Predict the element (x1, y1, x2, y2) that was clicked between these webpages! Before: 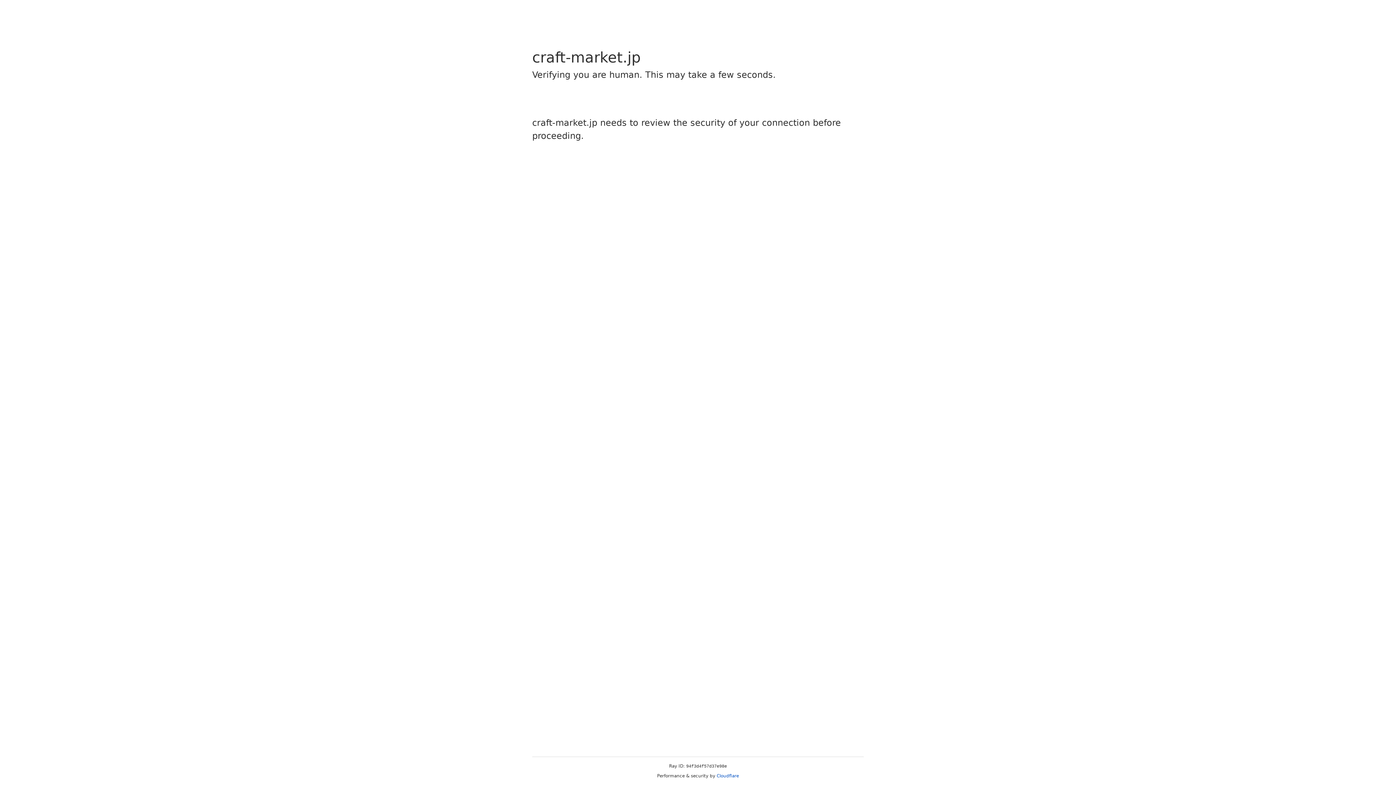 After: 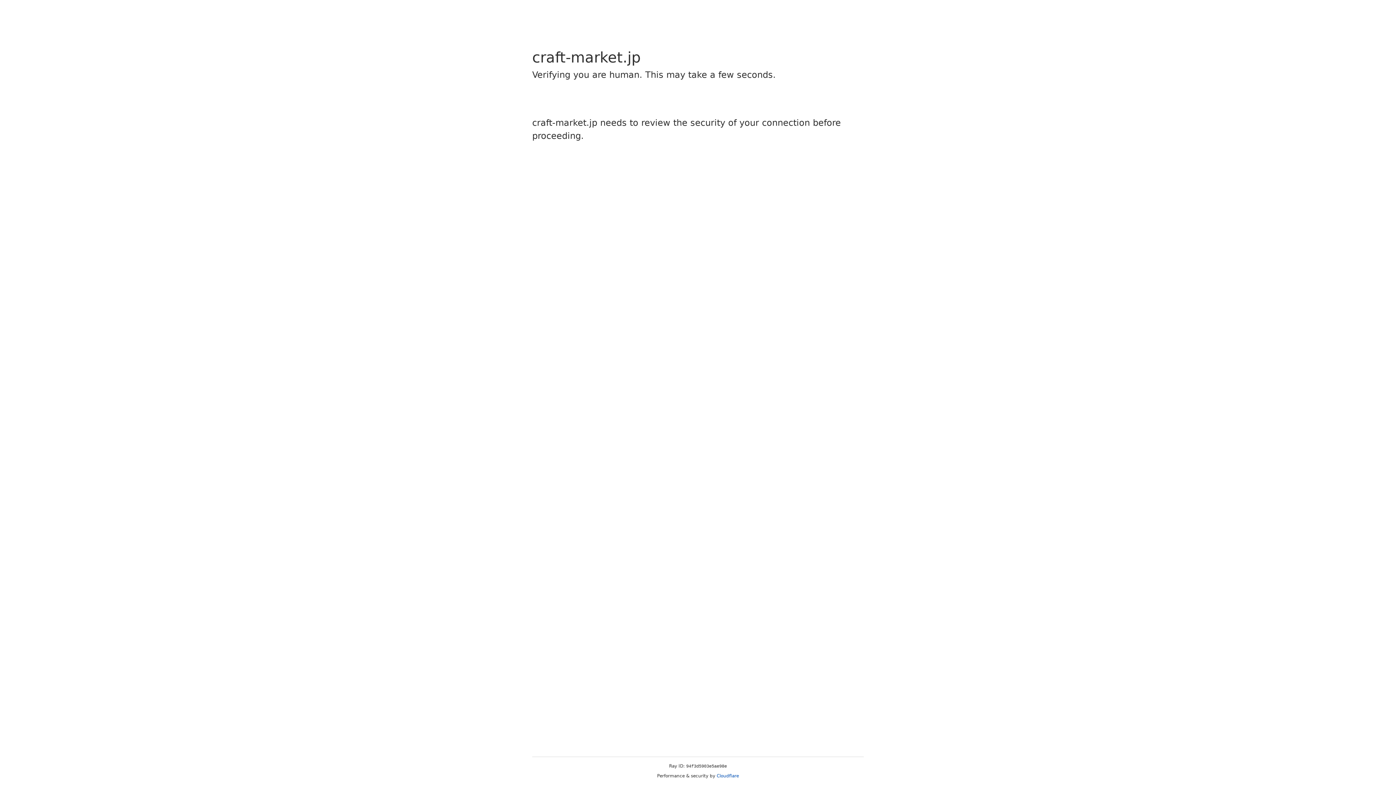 Action: bbox: (716, 773, 739, 778) label: Cloudflare